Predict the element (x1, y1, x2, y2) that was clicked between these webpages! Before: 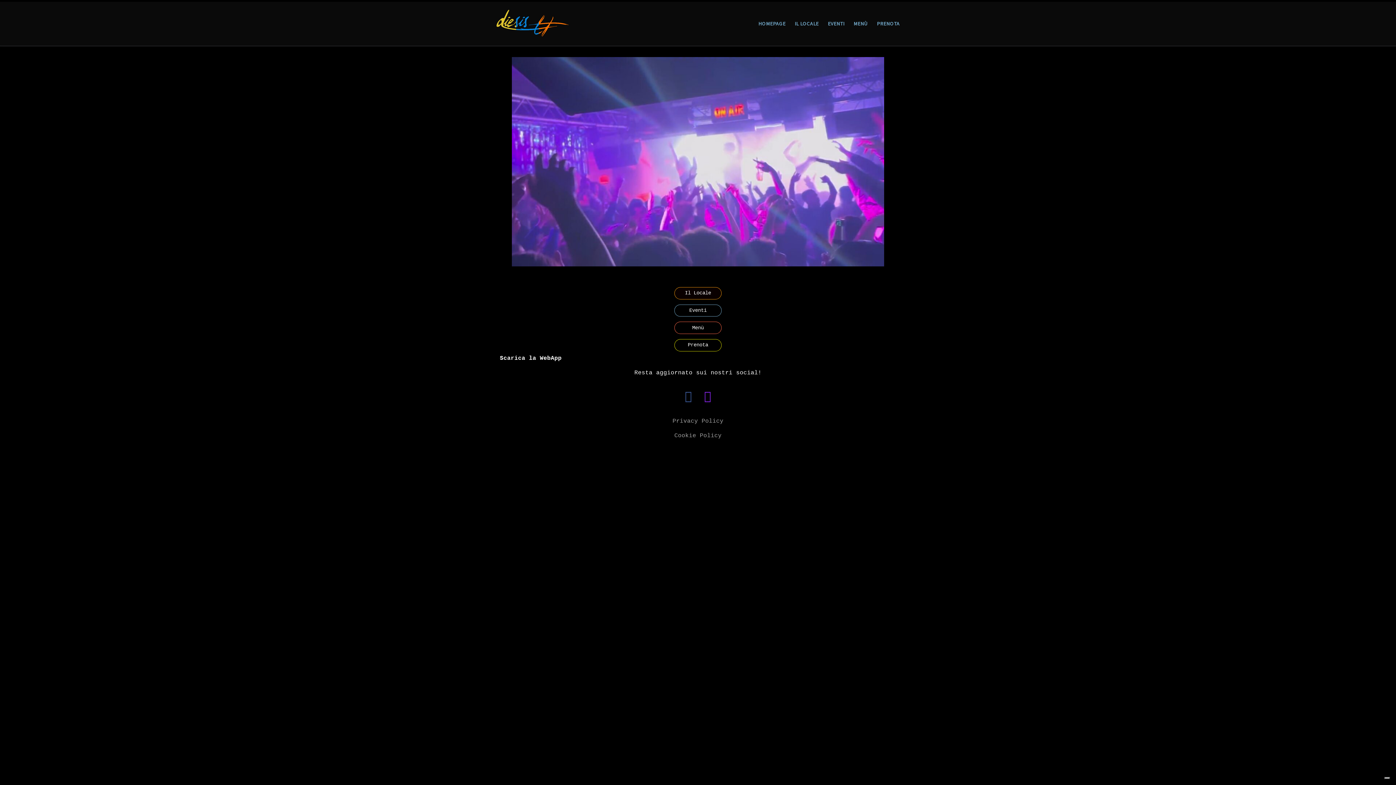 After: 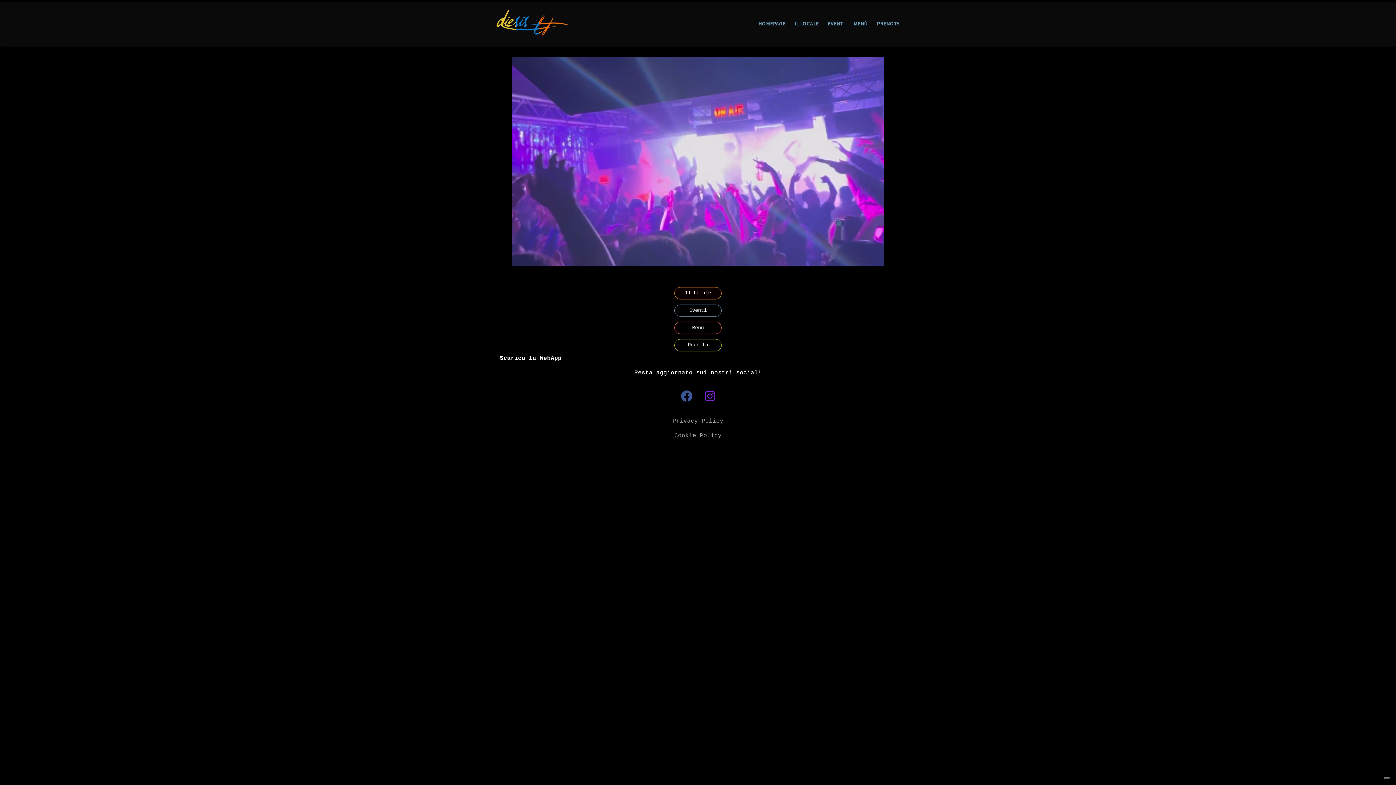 Action: label: Diesis Live Pub | Eat the Music bbox: (496, 14, 569, 30)